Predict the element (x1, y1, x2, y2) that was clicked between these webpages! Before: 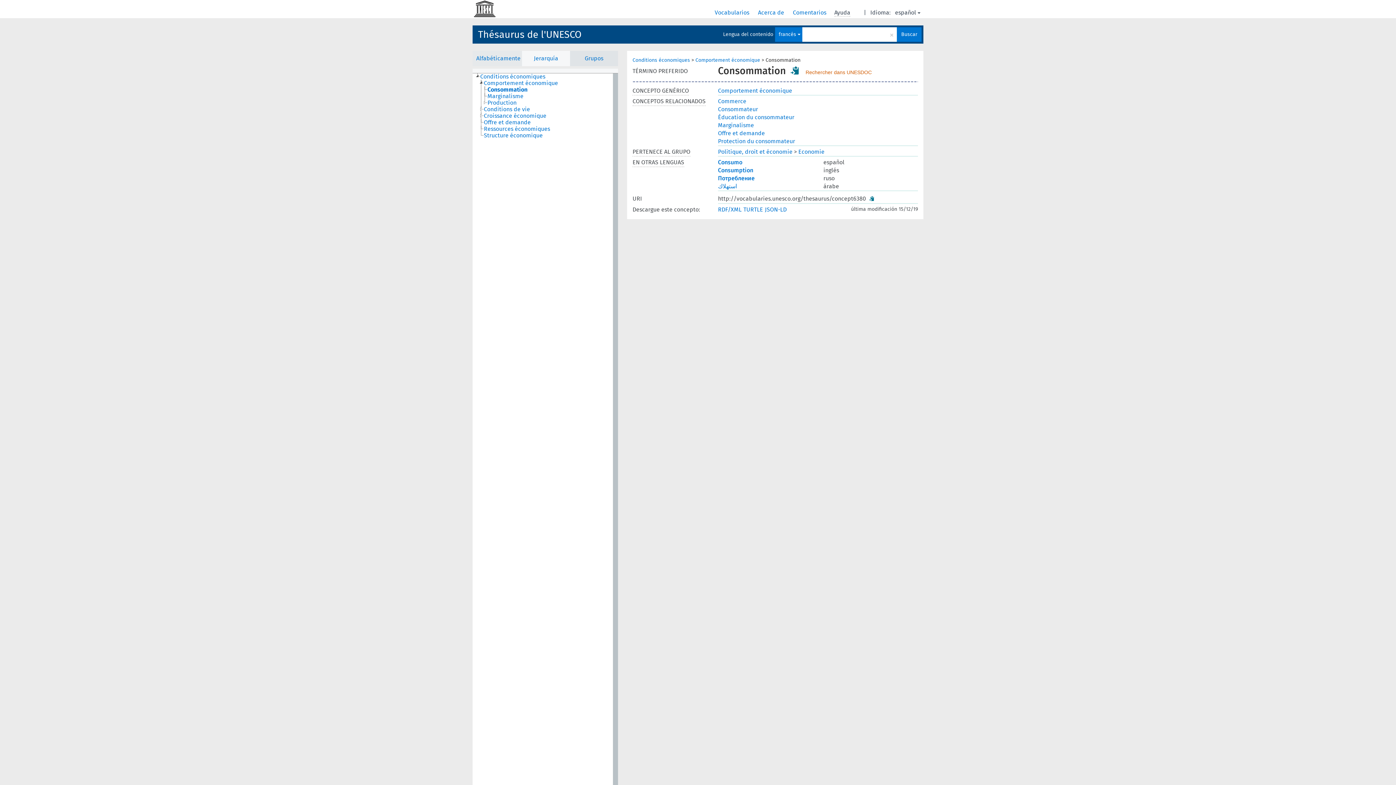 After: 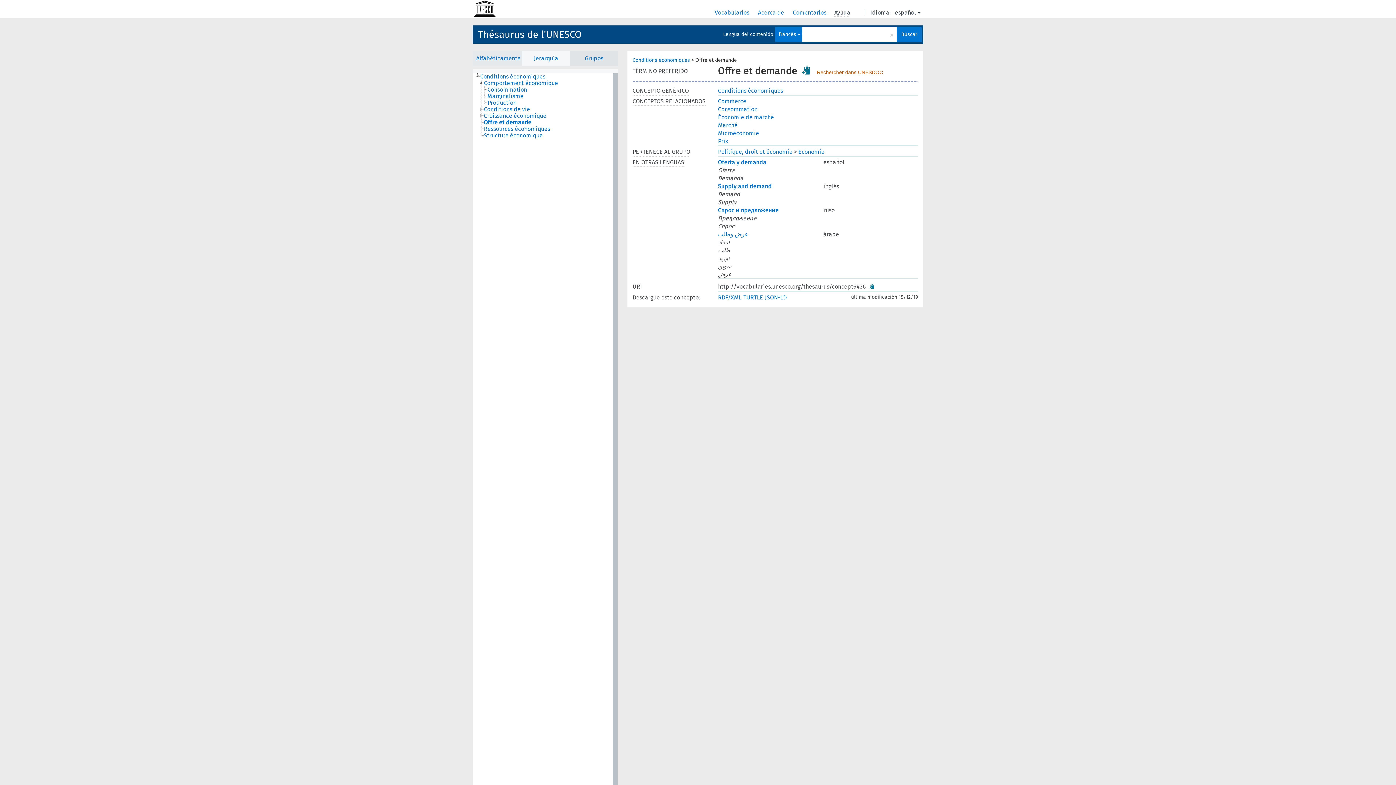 Action: bbox: (483, 119, 537, 125) label: Offre et demande